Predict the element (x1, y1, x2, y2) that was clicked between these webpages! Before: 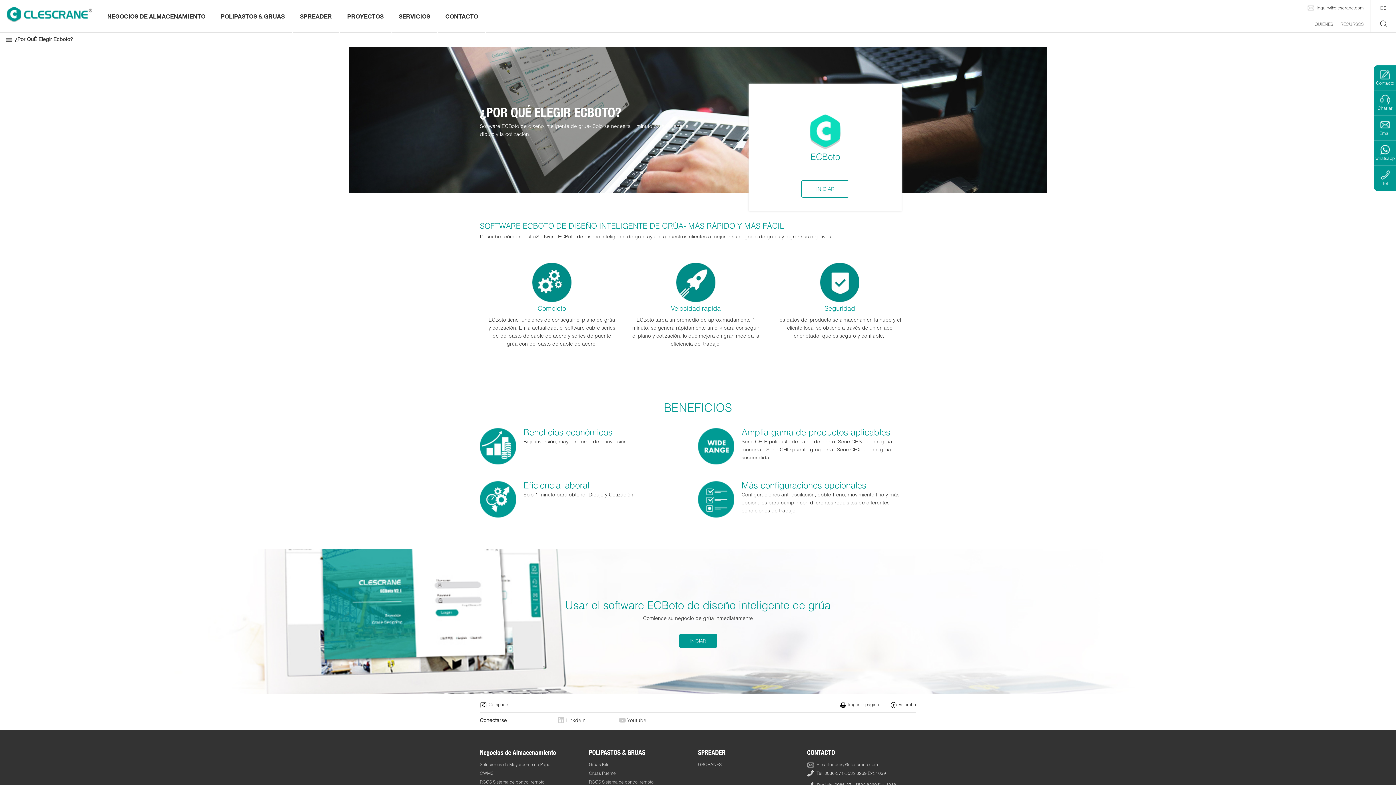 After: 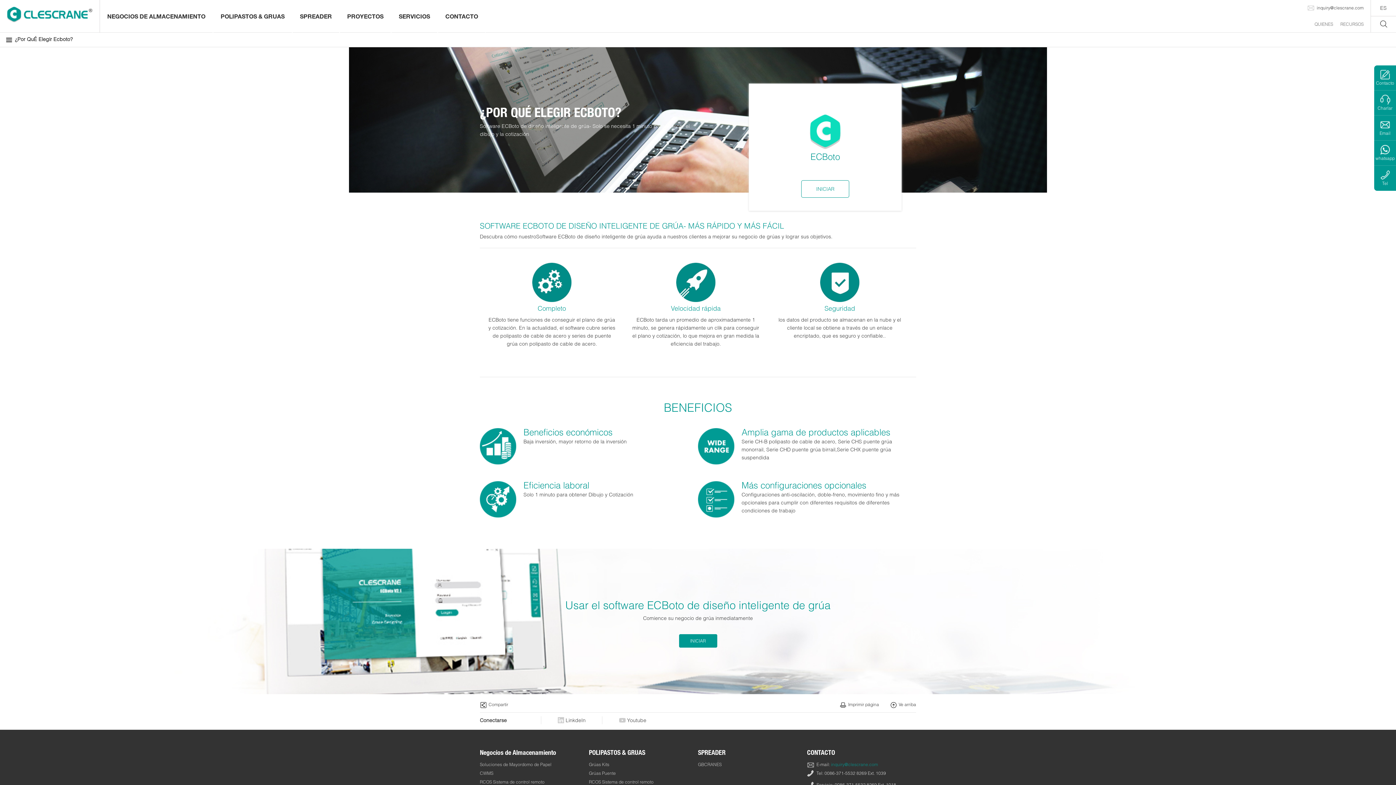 Action: bbox: (831, 762, 878, 767) label: inquiry@clescrane.com